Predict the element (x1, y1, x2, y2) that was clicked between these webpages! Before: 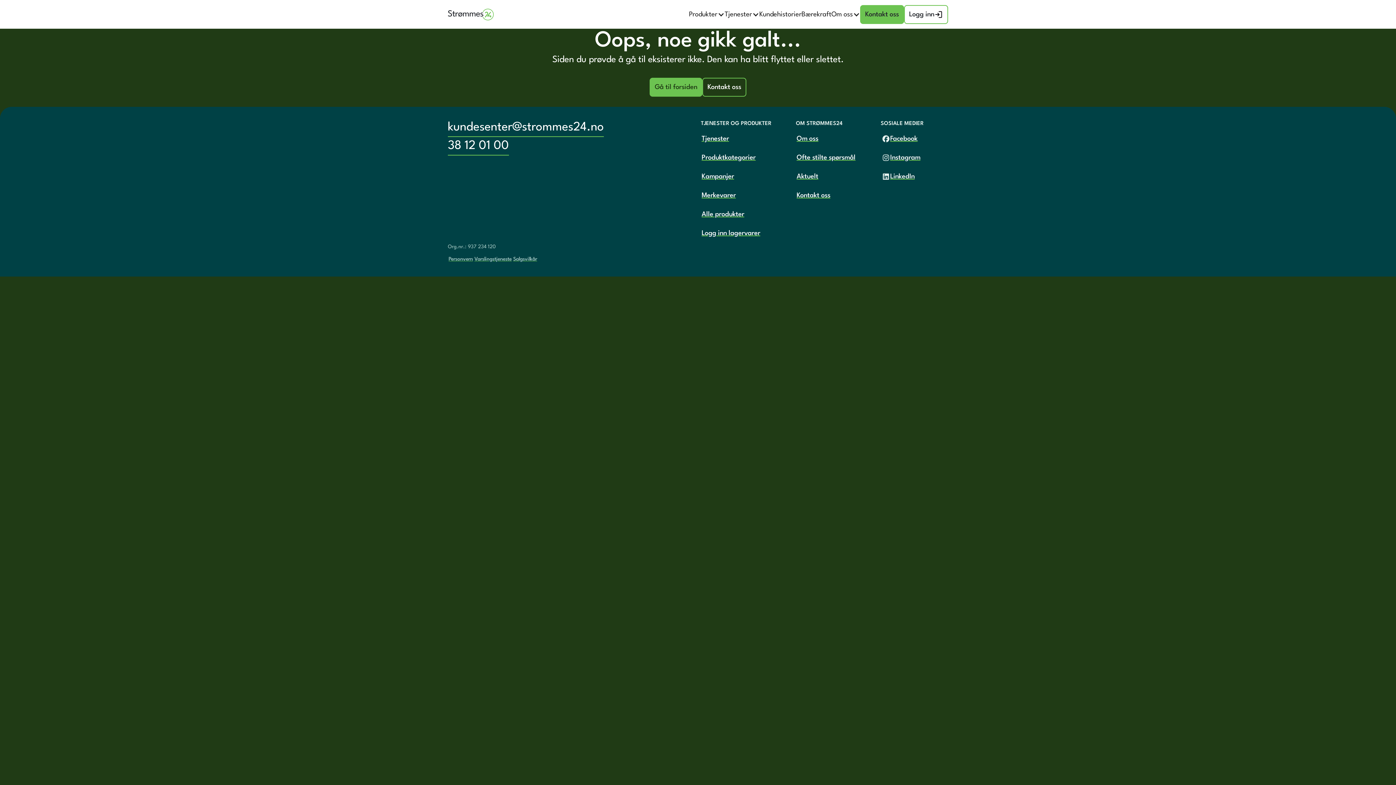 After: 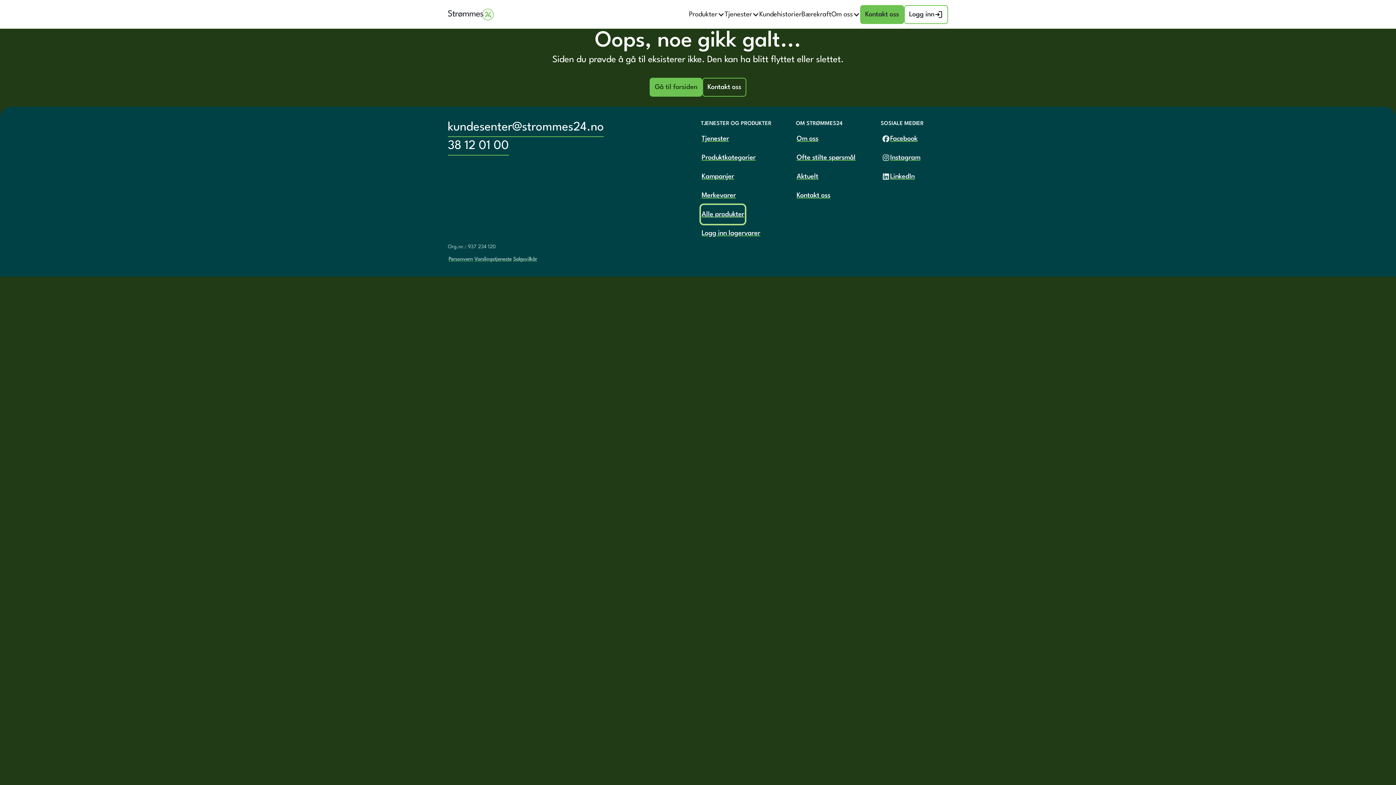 Action: label: Alle produkter bbox: (701, 205, 745, 224)